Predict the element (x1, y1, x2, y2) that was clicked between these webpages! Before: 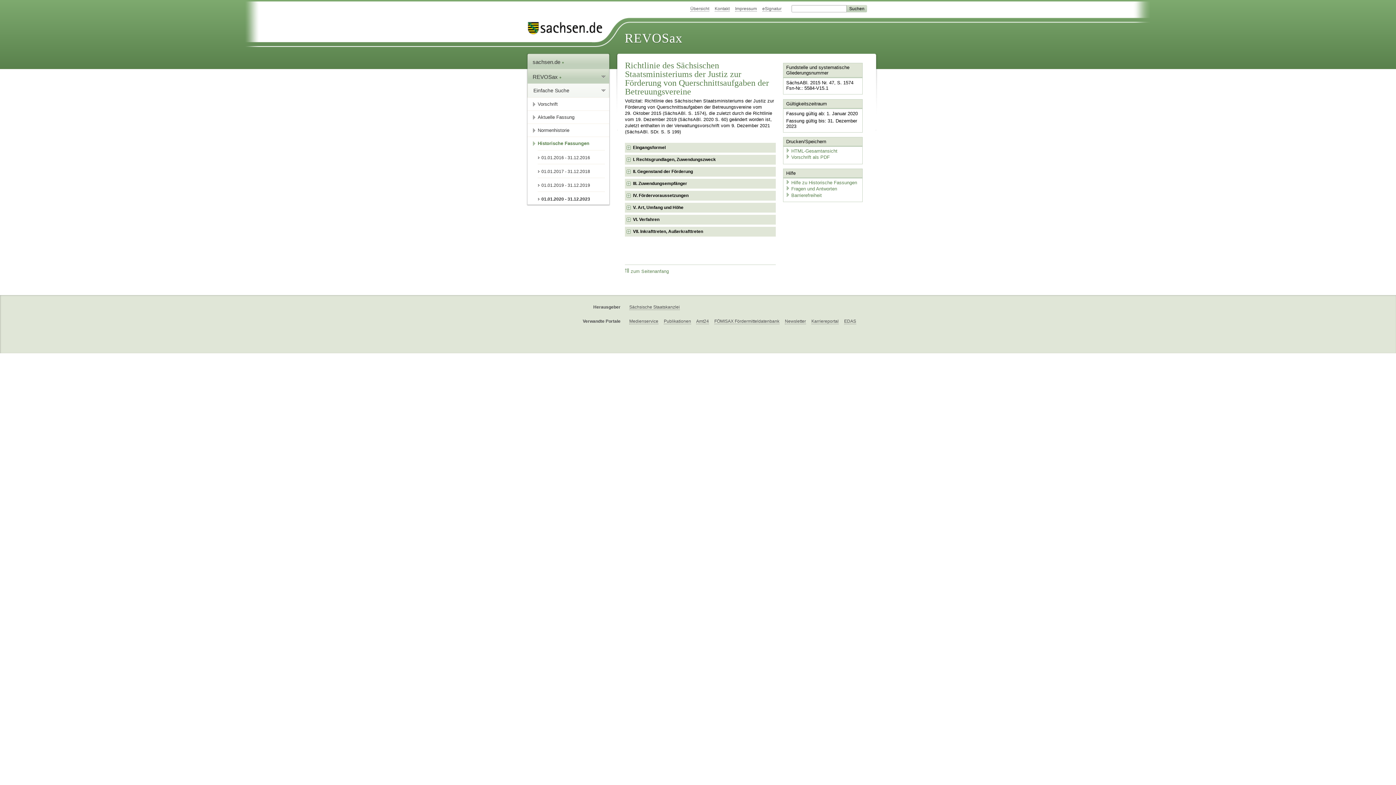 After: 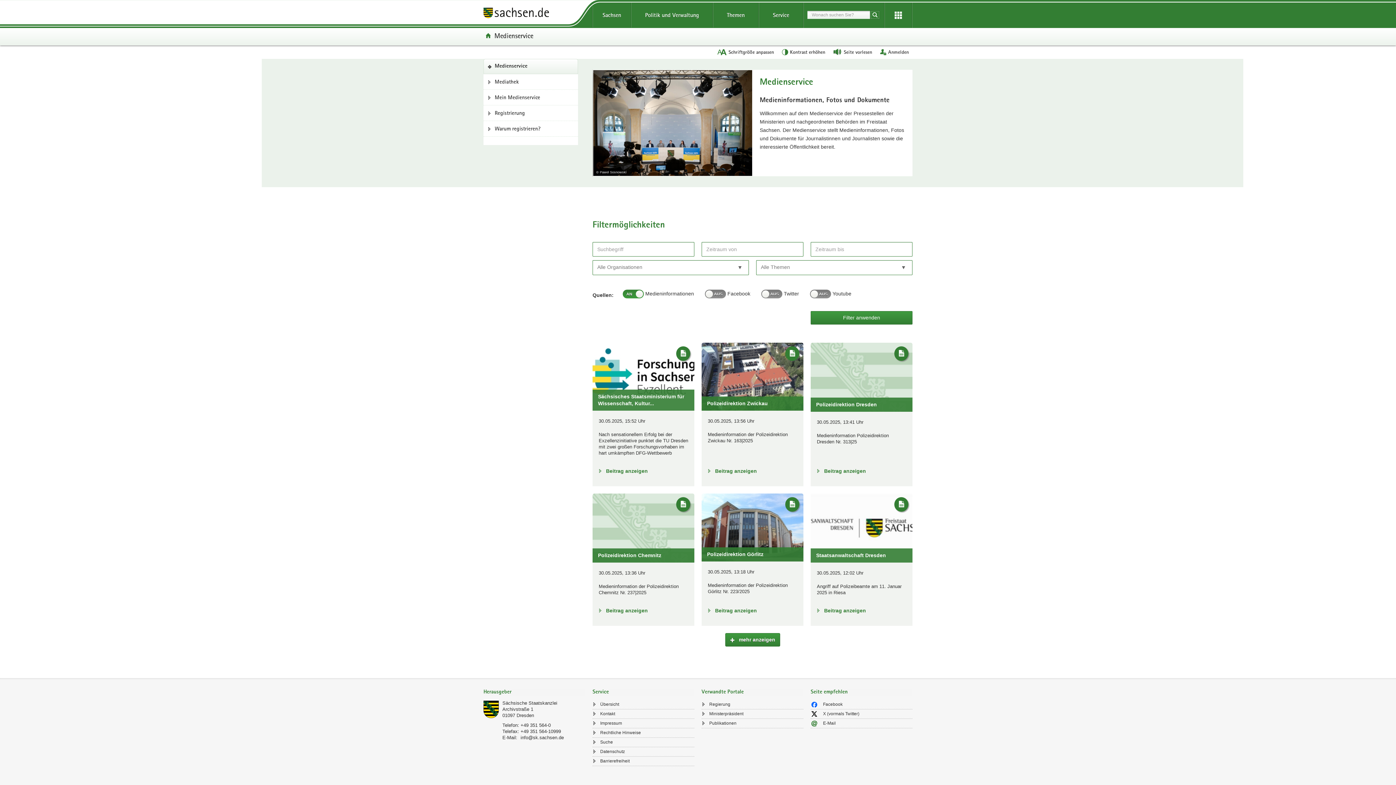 Action: label: Medienservice bbox: (629, 319, 658, 324)